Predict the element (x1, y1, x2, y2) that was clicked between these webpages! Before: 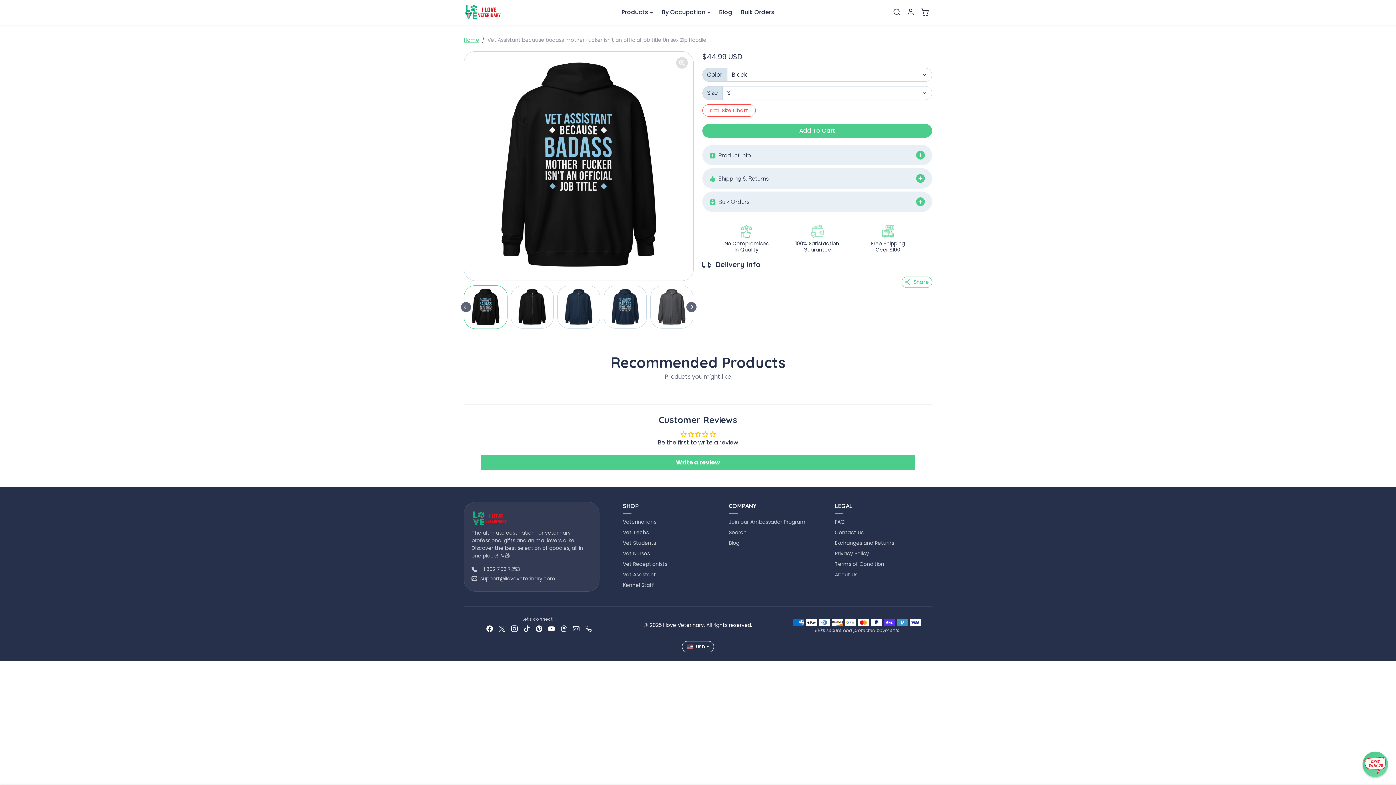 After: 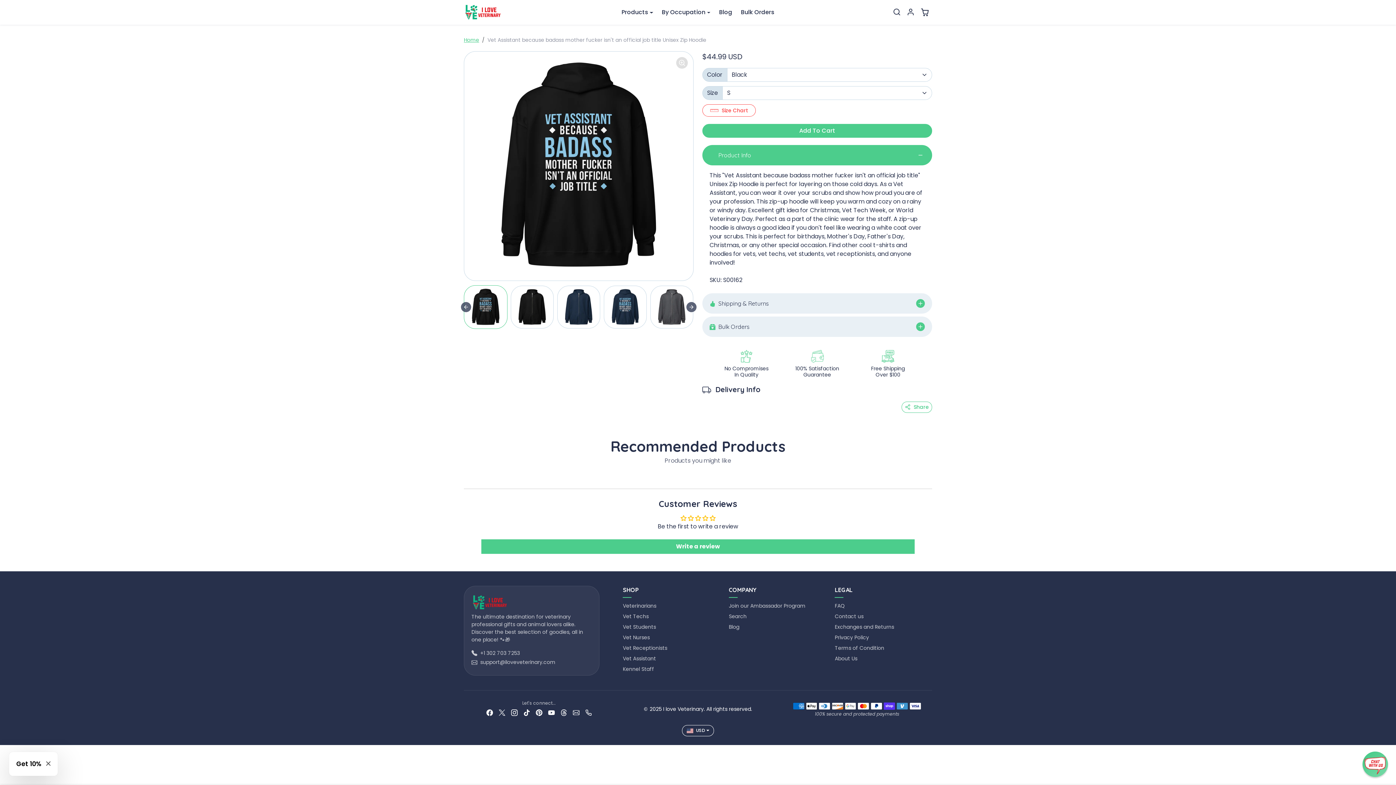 Action: label: Product Info bbox: (702, 145, 932, 165)